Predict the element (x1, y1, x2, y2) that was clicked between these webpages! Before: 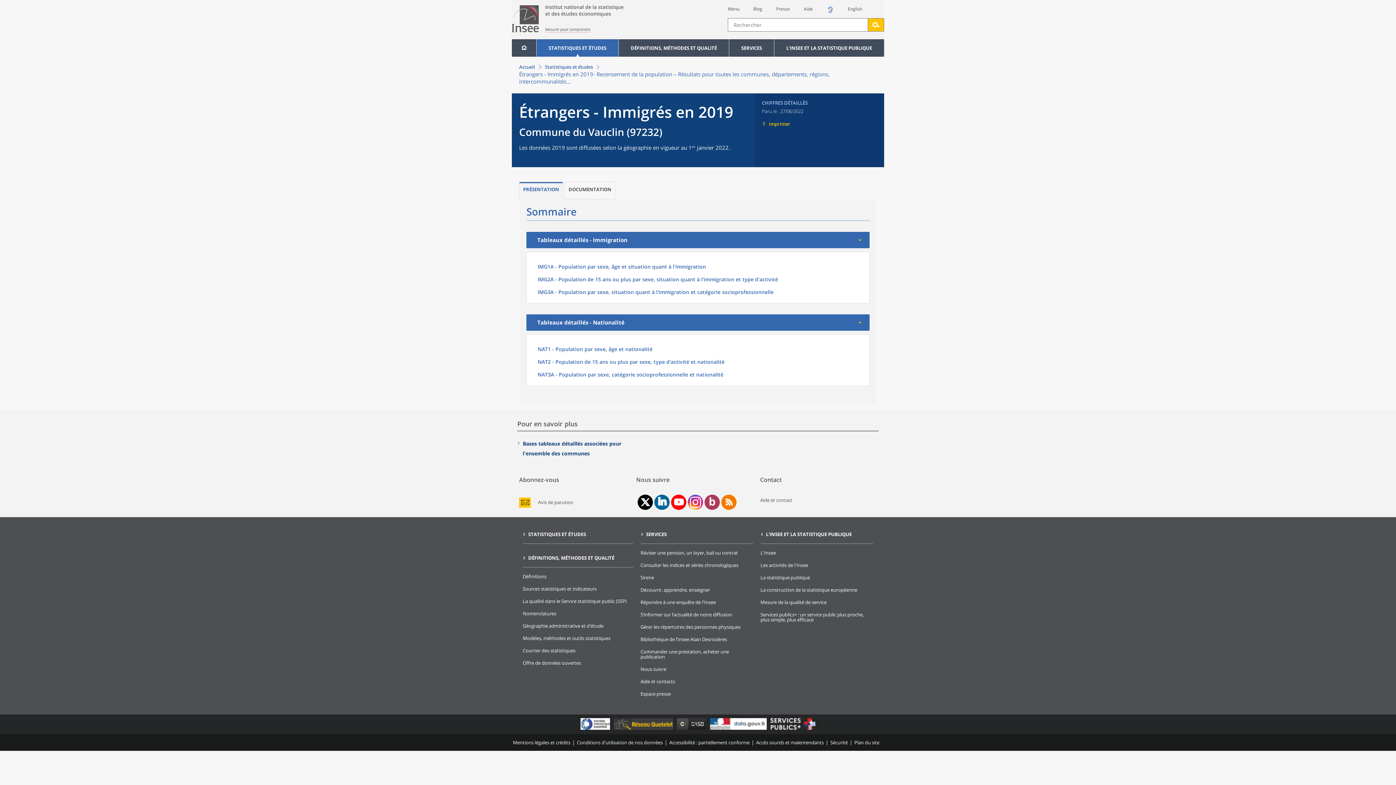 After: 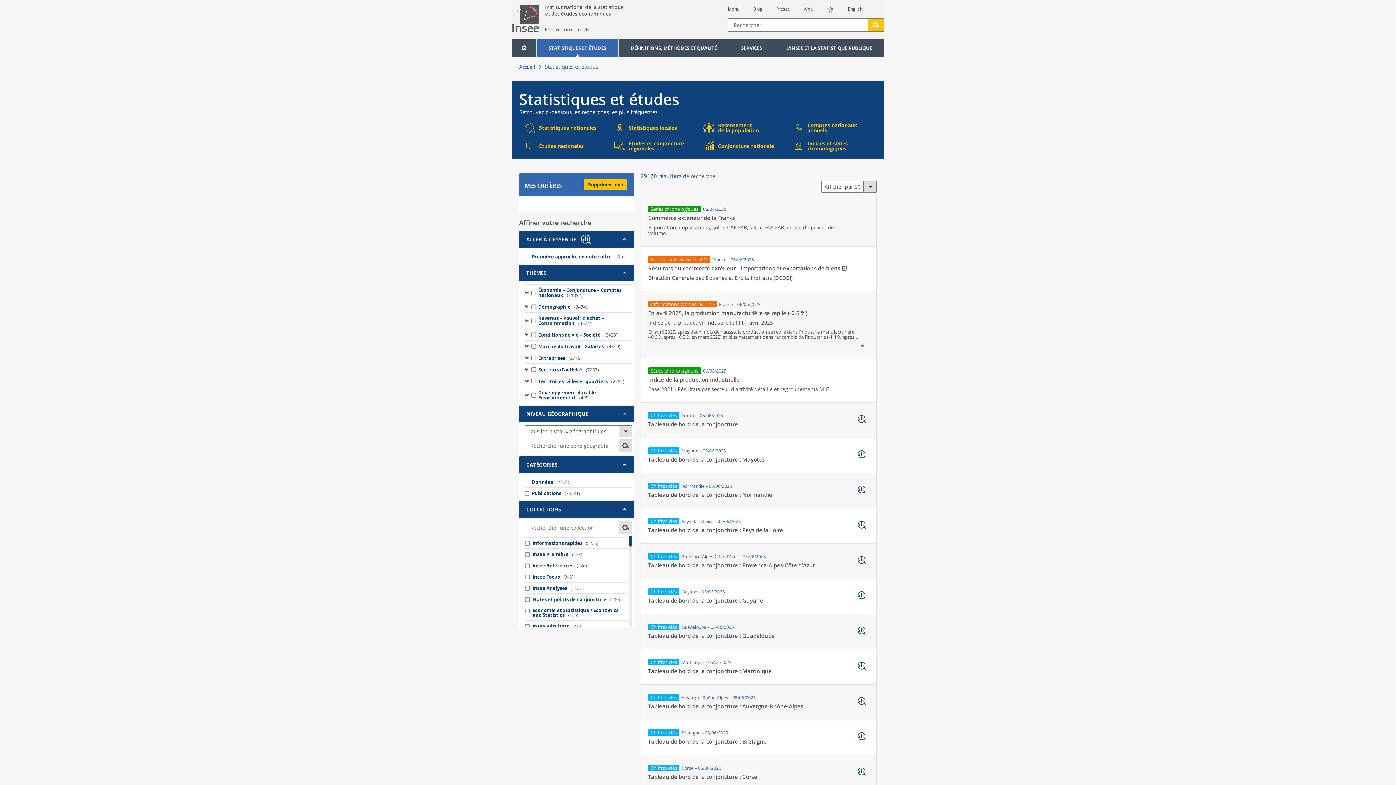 Action: label: Statistiques et études bbox: (545, 63, 593, 70)